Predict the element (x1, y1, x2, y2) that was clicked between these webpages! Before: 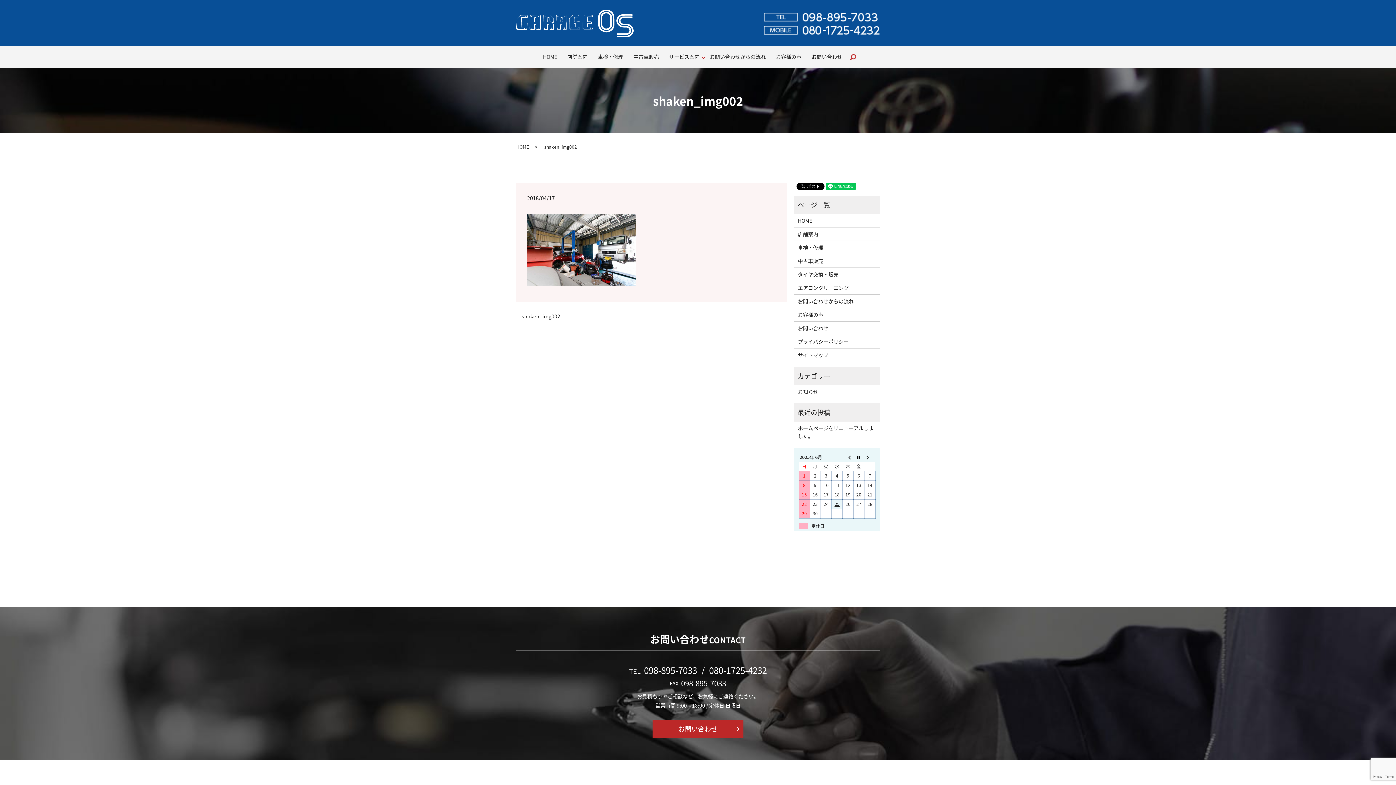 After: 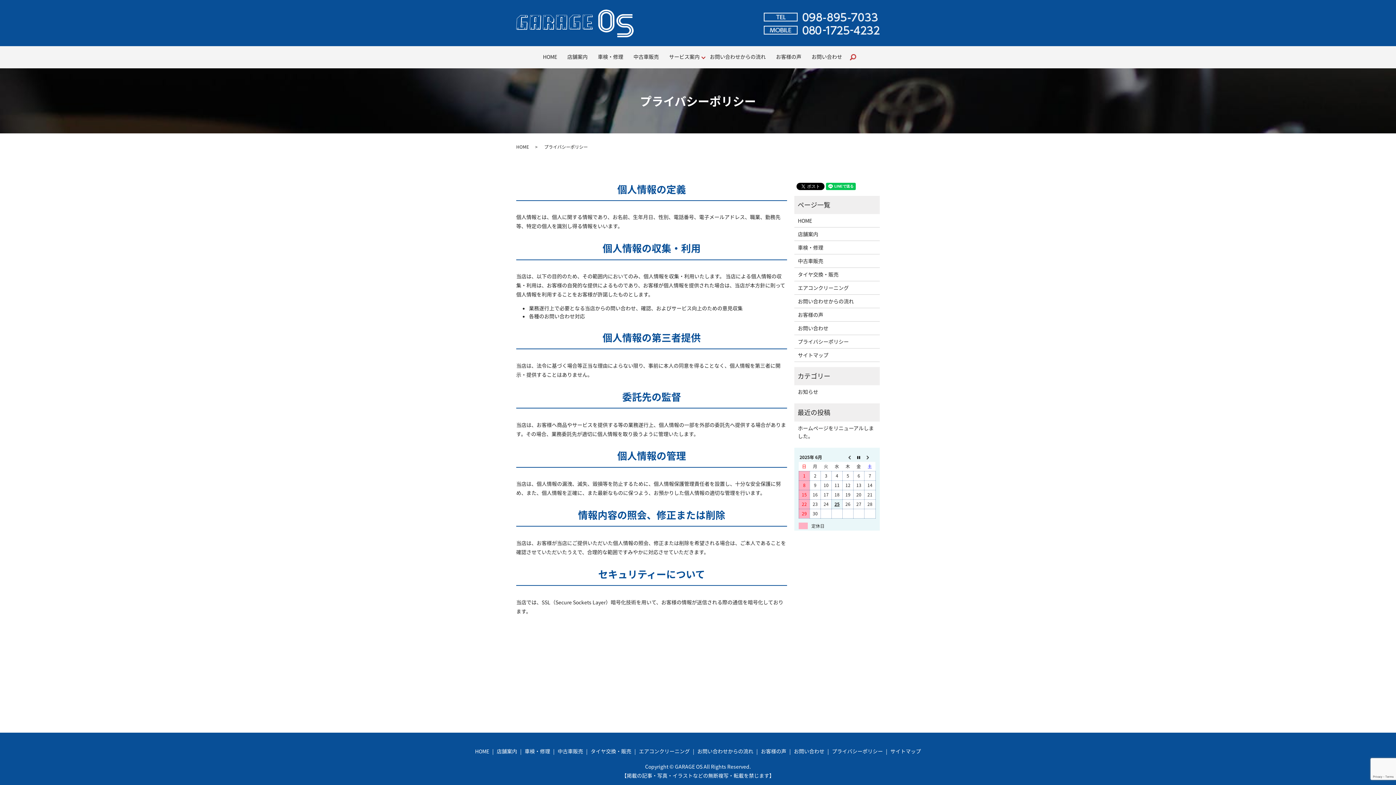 Action: bbox: (798, 337, 876, 345) label: プライバシーポリシー